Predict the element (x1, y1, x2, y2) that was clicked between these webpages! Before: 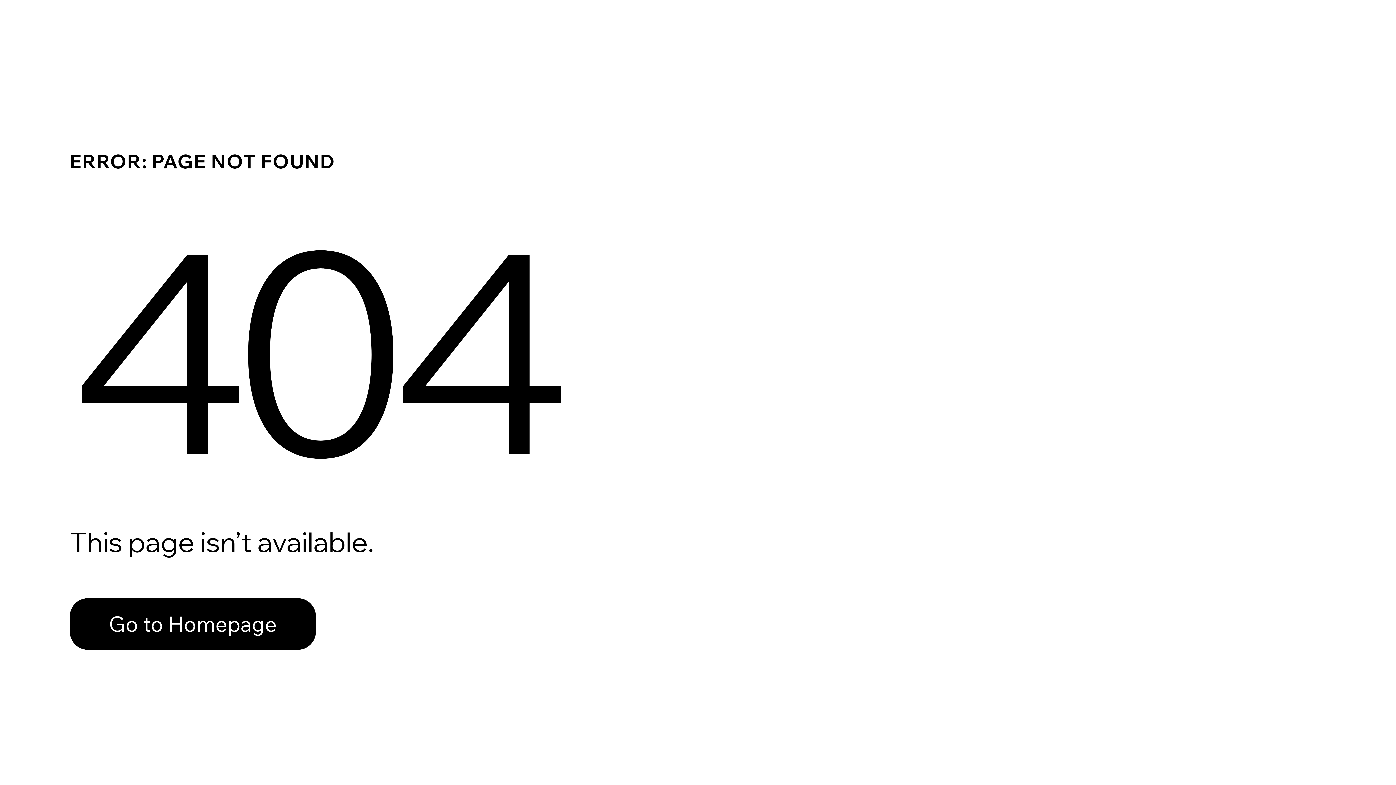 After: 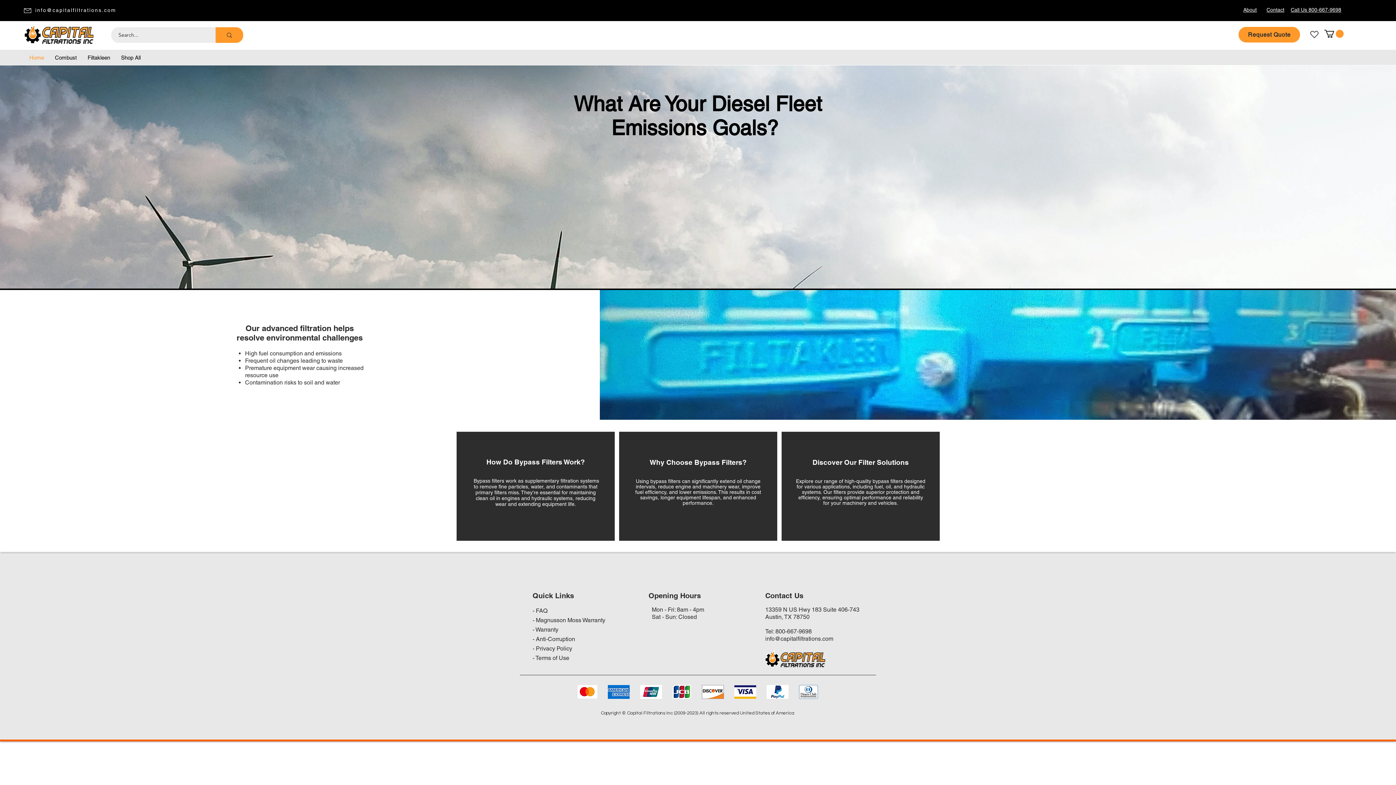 Action: label: Go to Homepage bbox: (69, 598, 316, 650)